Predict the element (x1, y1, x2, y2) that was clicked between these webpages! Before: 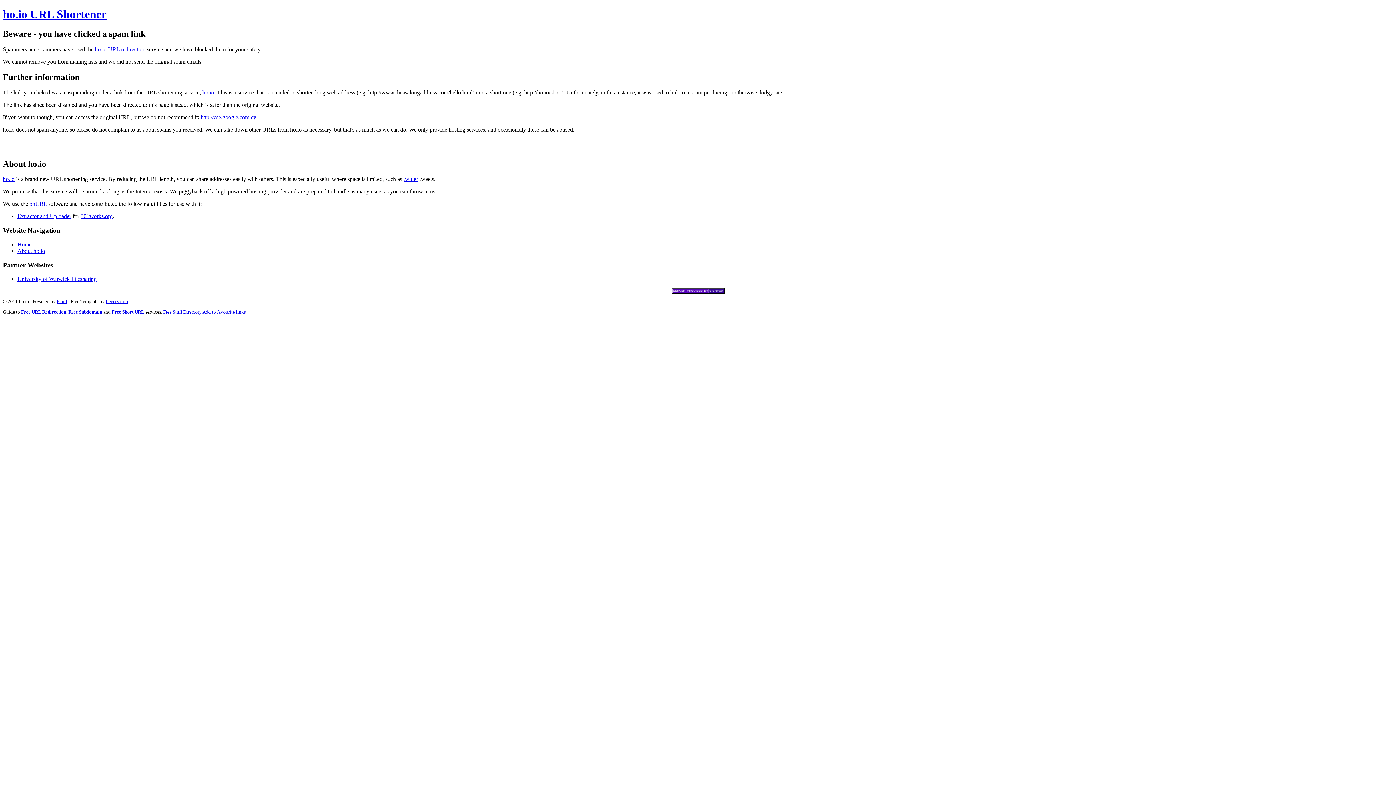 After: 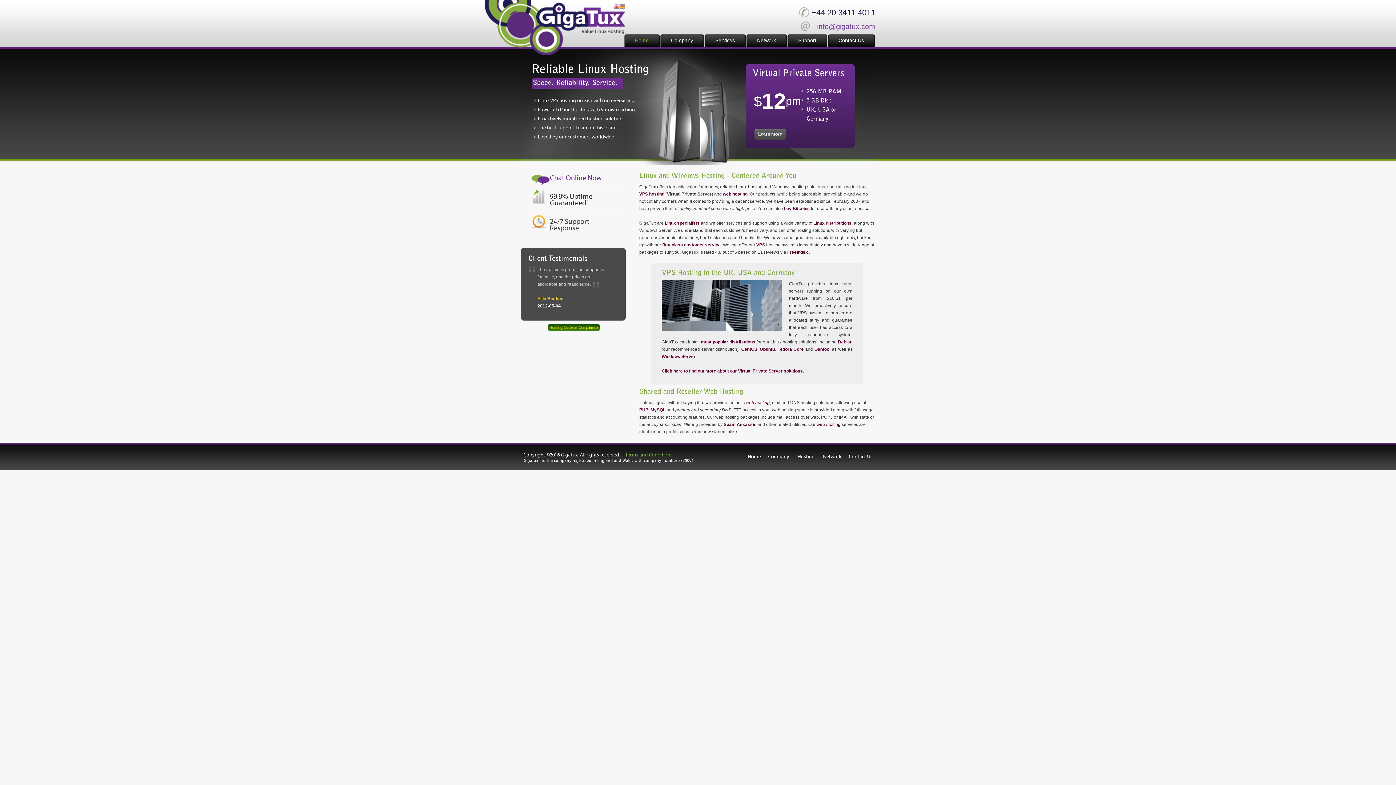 Action: bbox: (671, 286, 724, 292)